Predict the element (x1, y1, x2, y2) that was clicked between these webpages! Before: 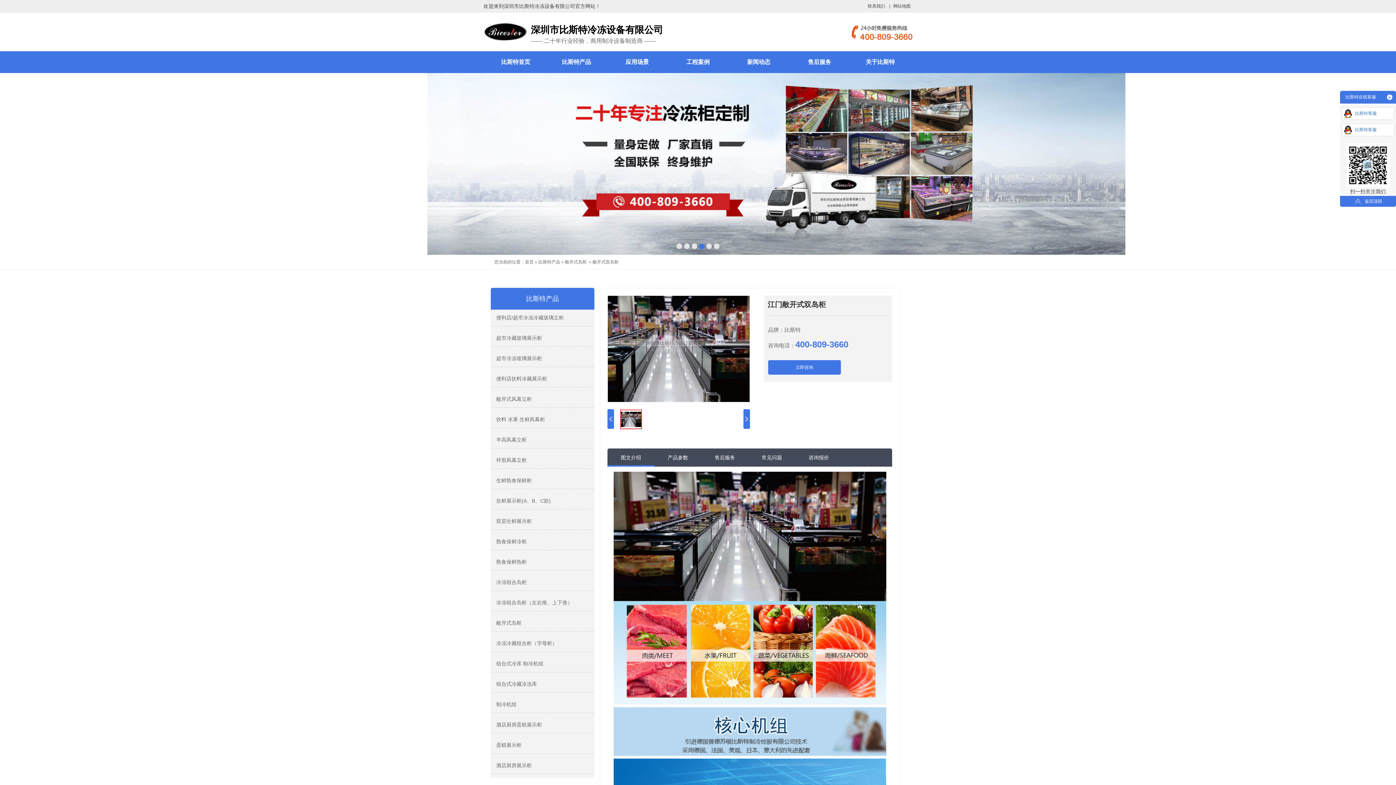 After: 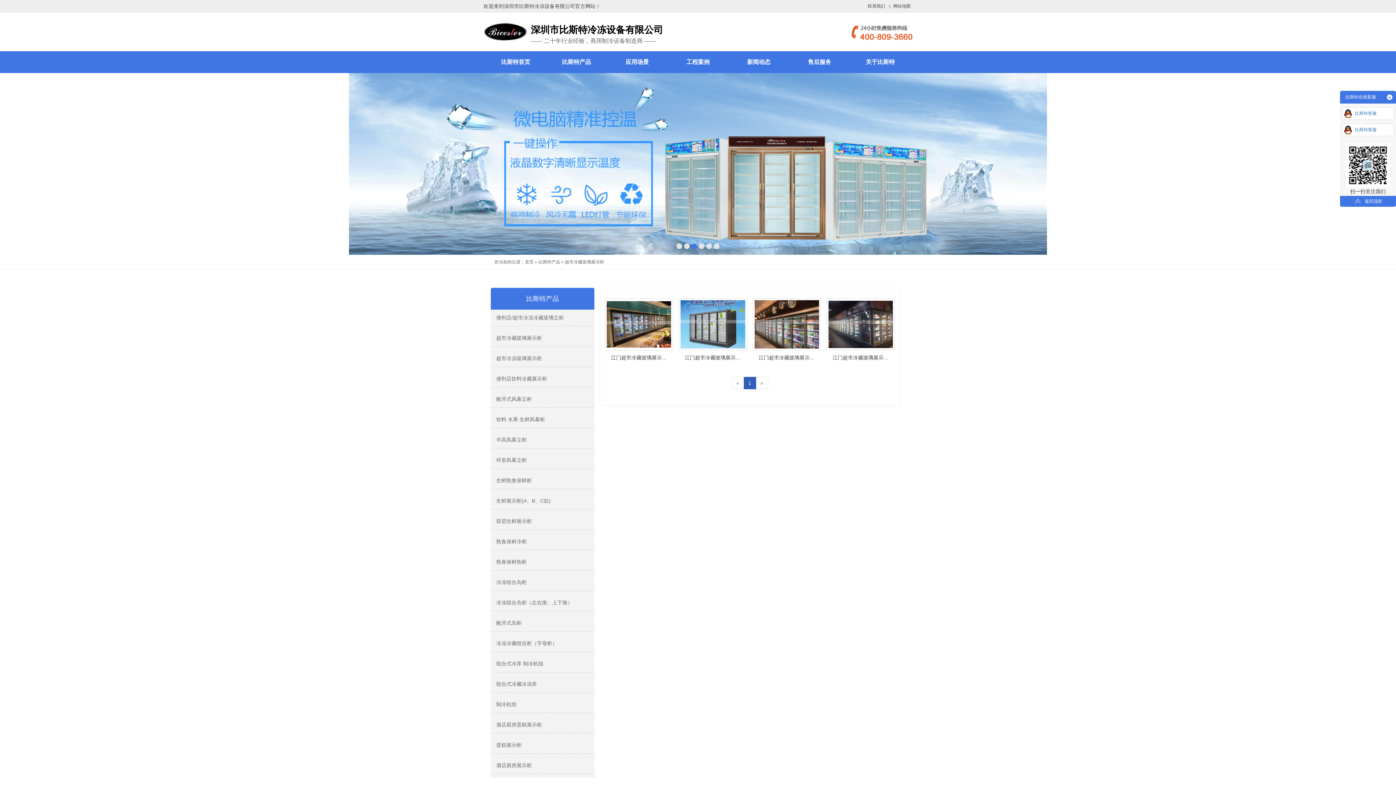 Action: bbox: (490, 330, 594, 346) label: 超市冷藏玻璃展示柜